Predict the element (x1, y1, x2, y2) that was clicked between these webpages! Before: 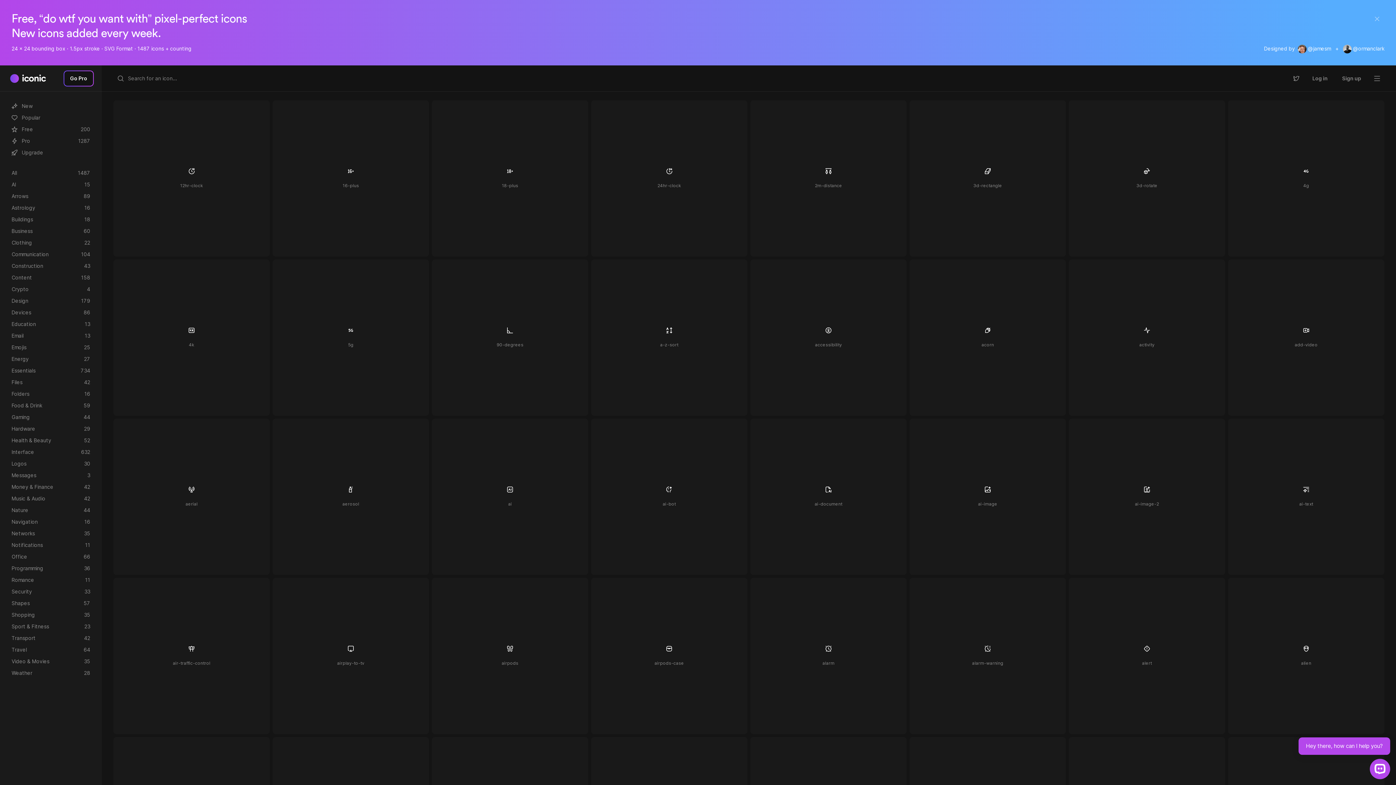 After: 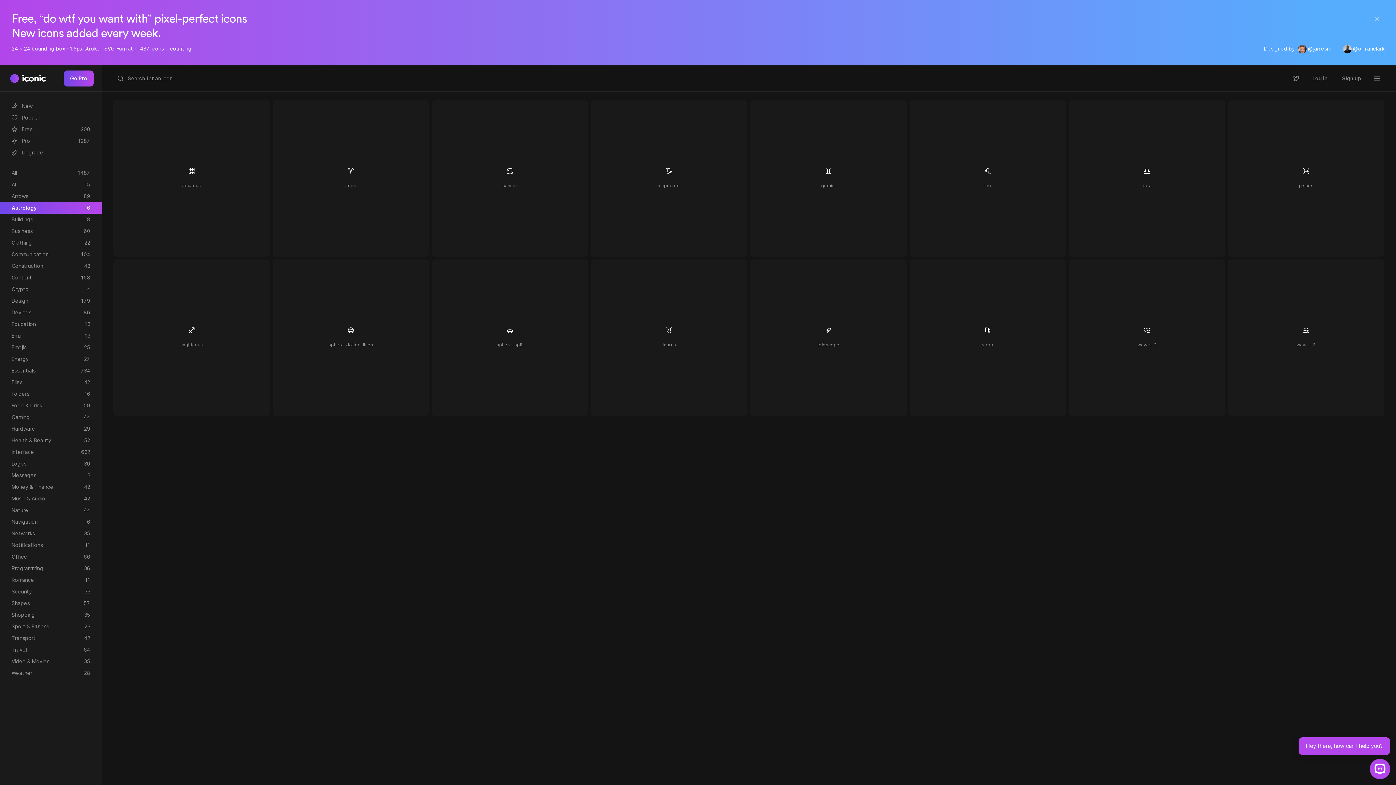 Action: label: Astrology
16 bbox: (0, 202, 101, 213)